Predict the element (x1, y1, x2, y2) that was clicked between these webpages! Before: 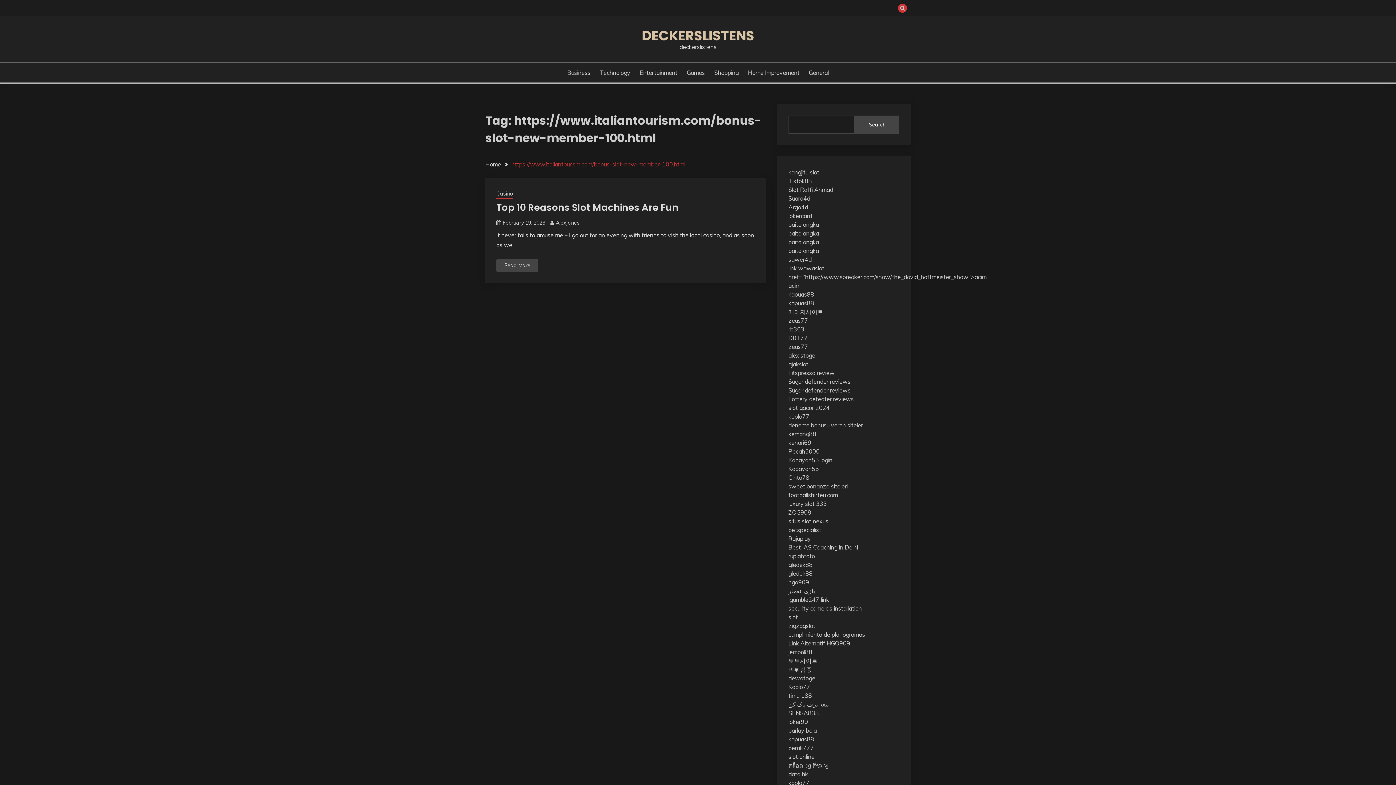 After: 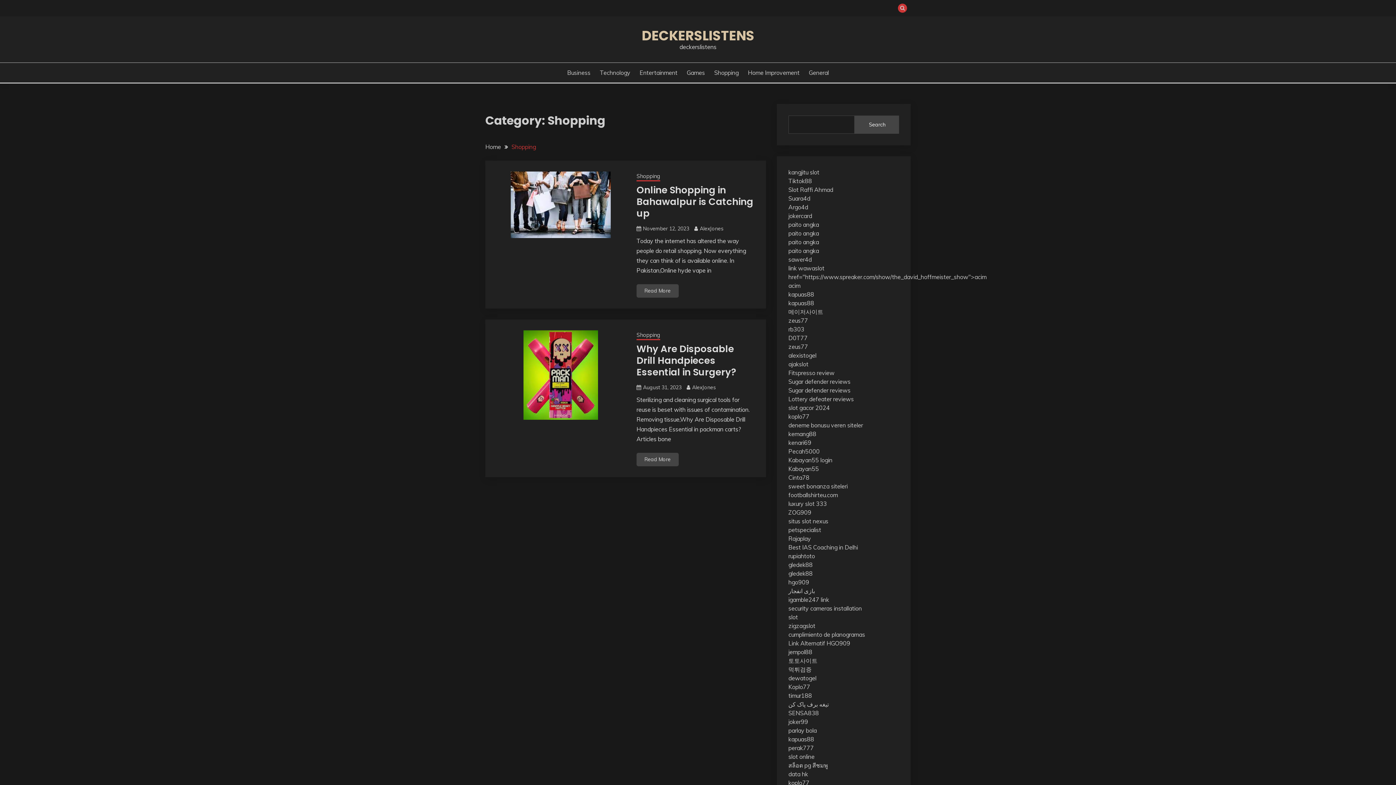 Action: bbox: (714, 68, 738, 77) label: Shopping